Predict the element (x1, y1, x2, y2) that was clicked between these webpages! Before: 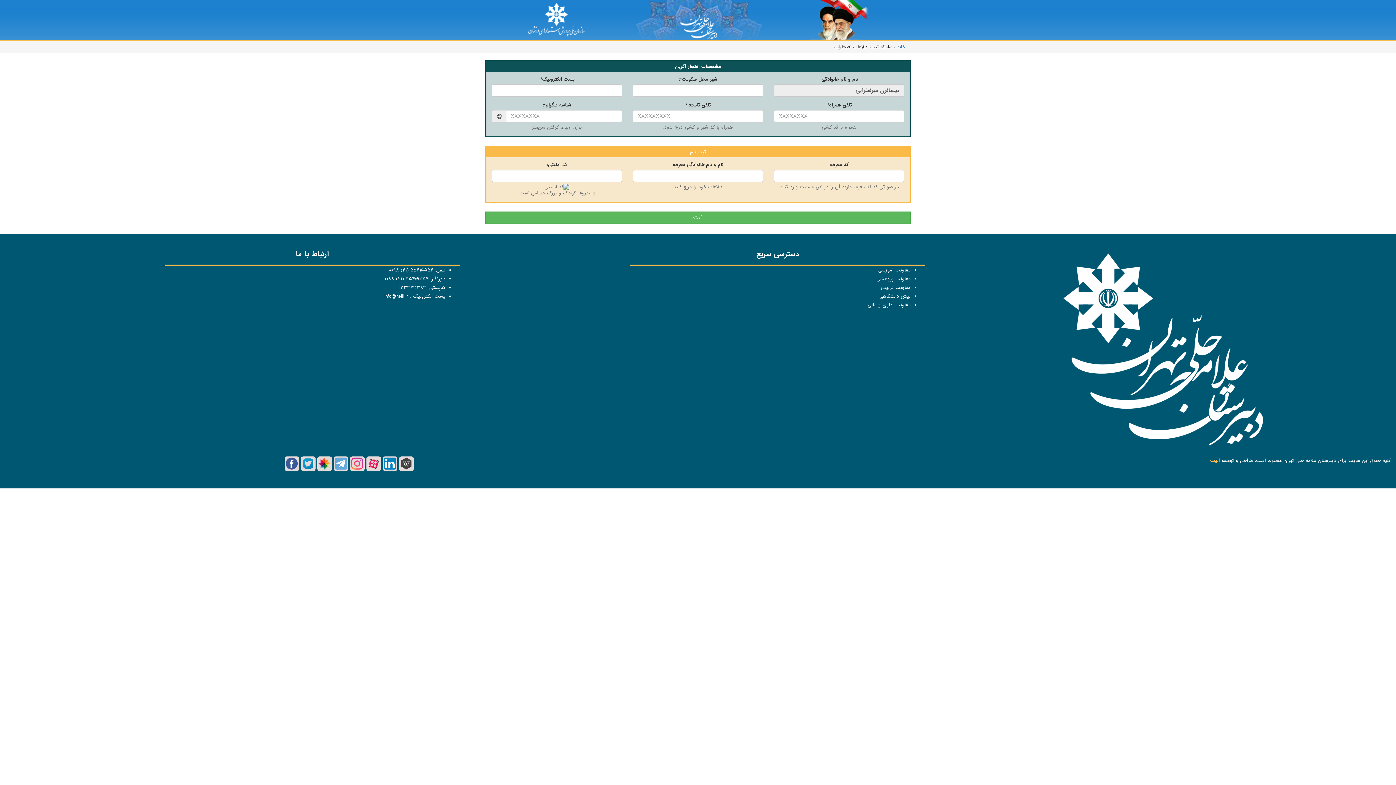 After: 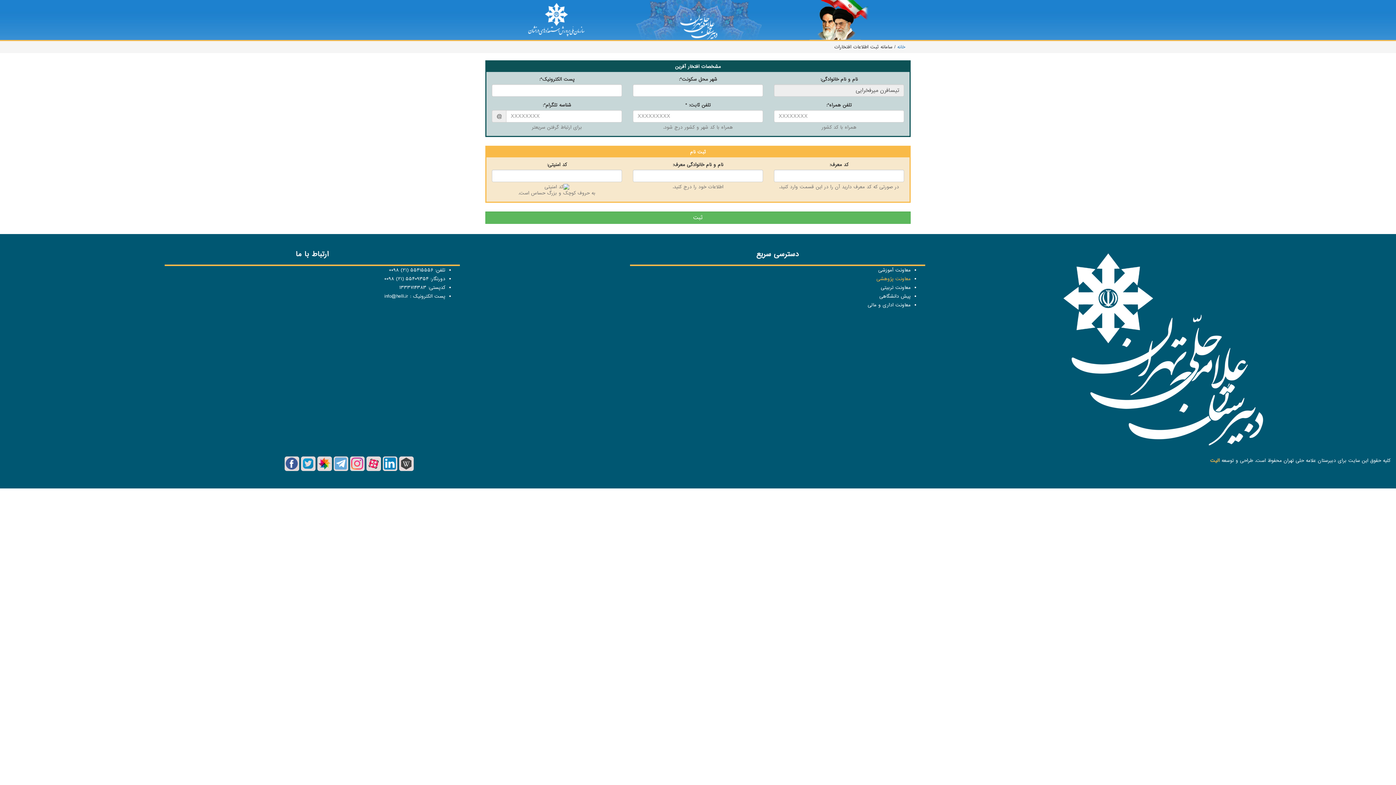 Action: label: معاونت پژوهشی bbox: (876, 275, 910, 282)